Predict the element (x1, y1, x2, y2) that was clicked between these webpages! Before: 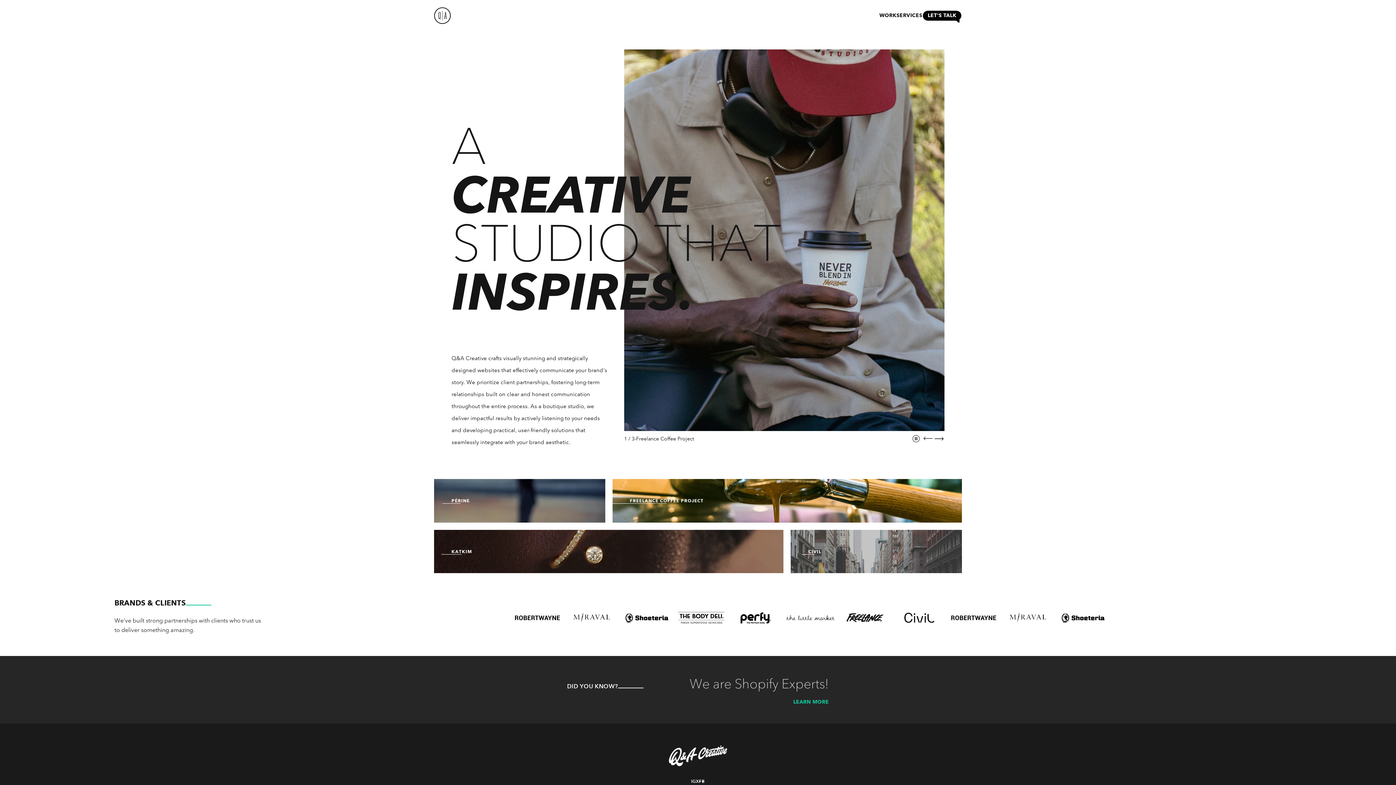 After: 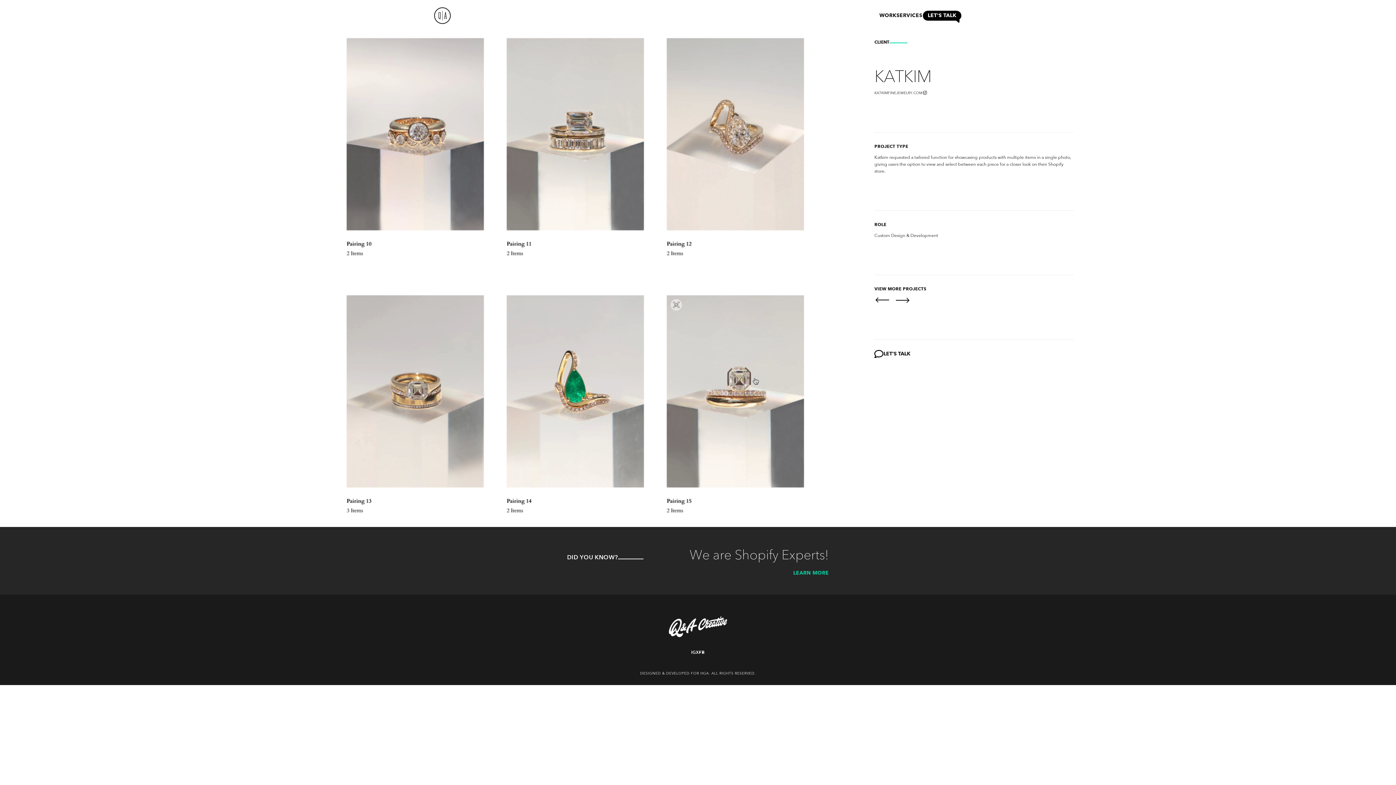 Action: bbox: (434, 530, 783, 573)